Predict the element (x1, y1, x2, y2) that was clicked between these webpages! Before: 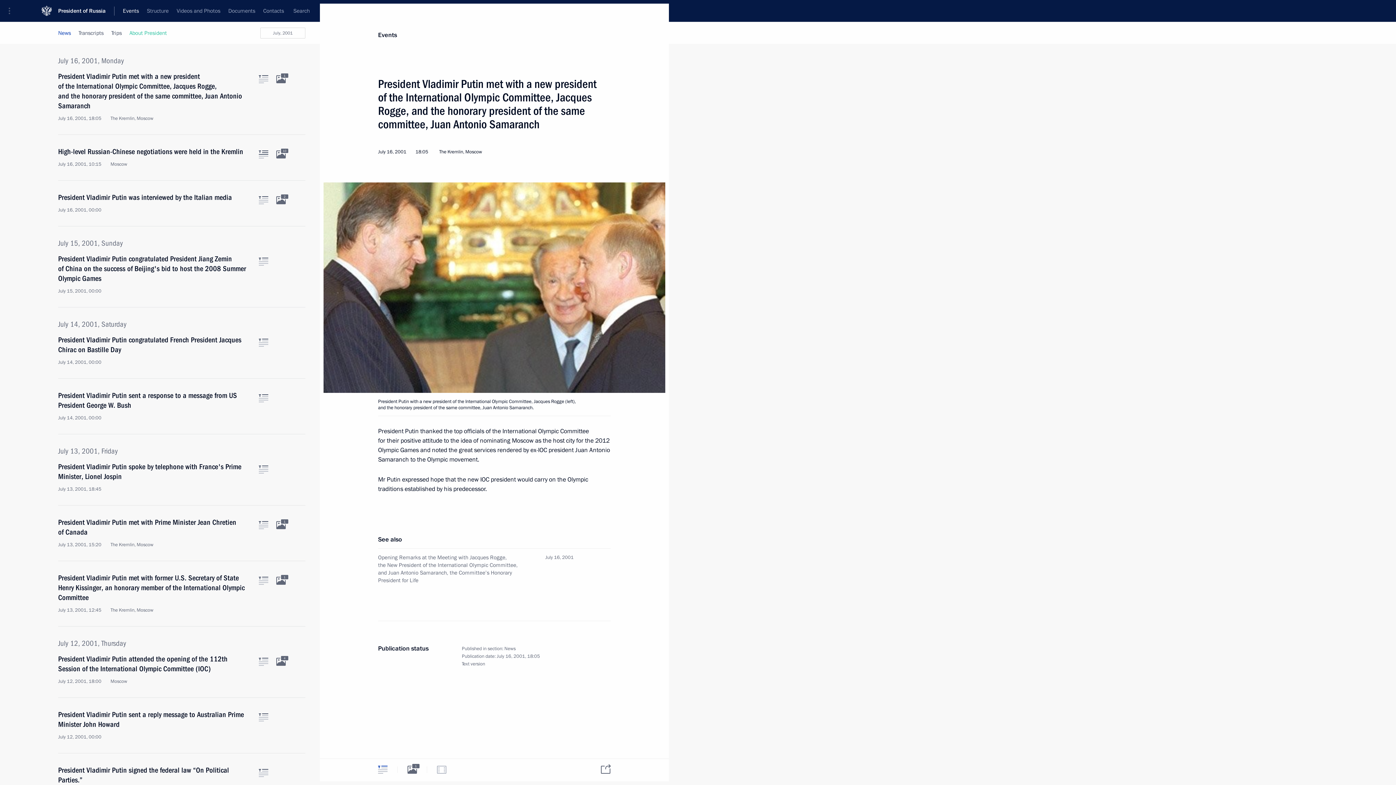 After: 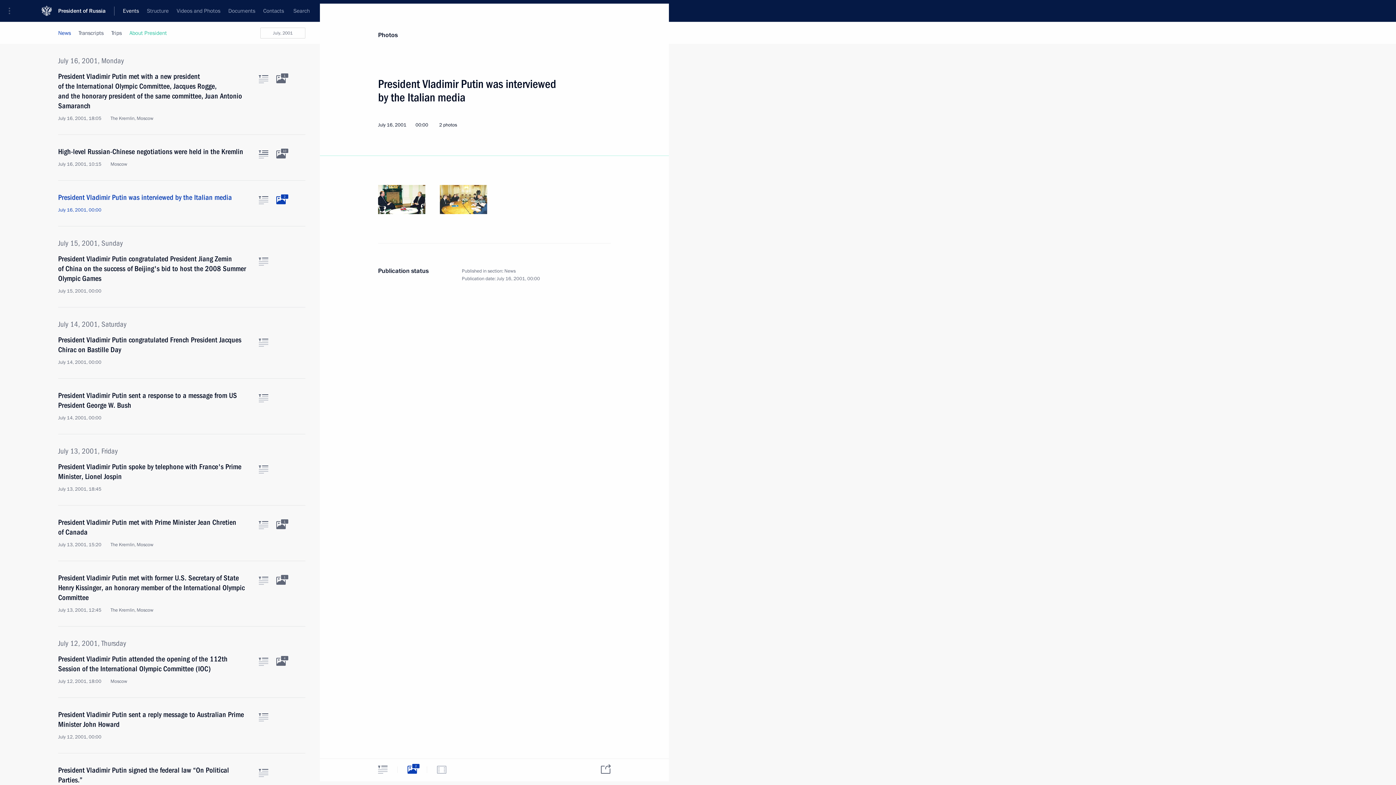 Action: label: Related photos bbox: (276, 196, 285, 204)